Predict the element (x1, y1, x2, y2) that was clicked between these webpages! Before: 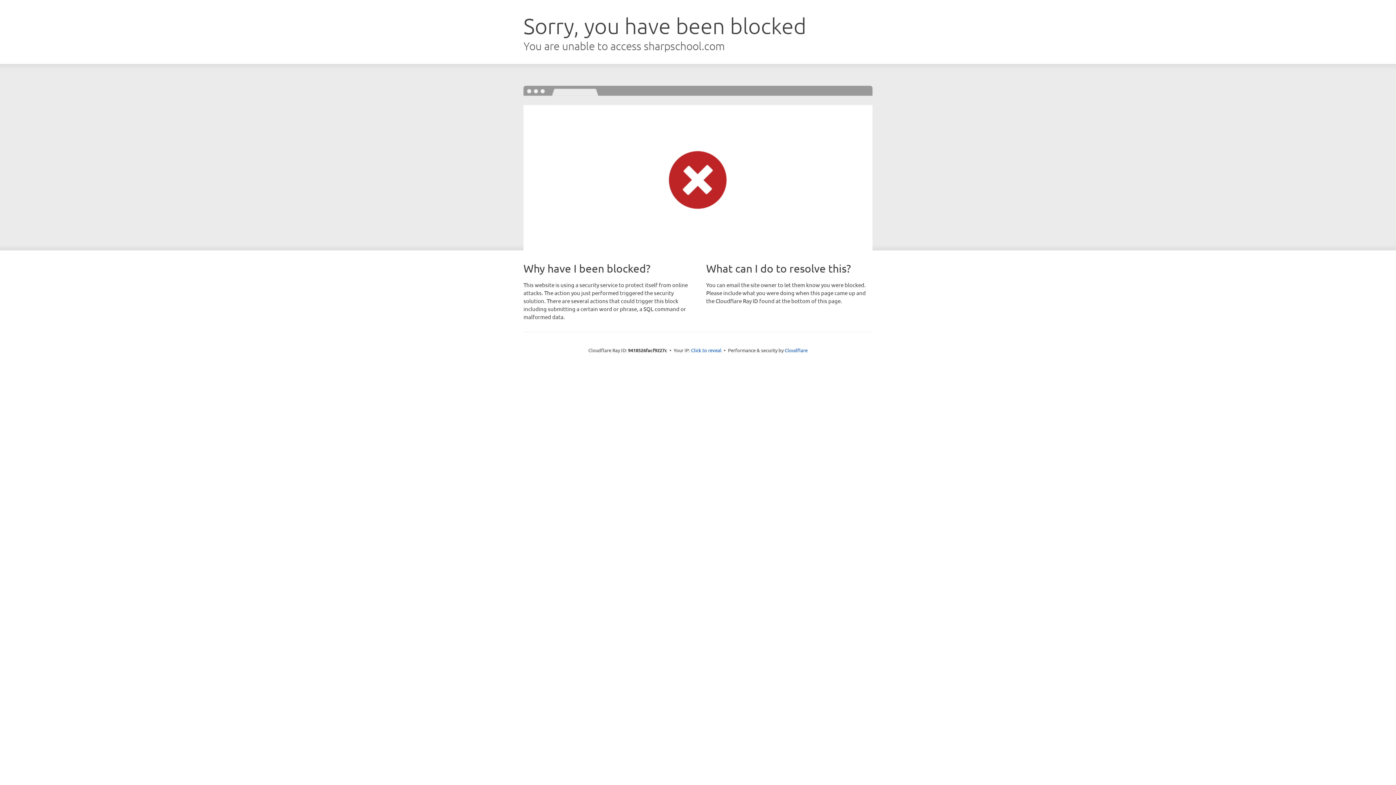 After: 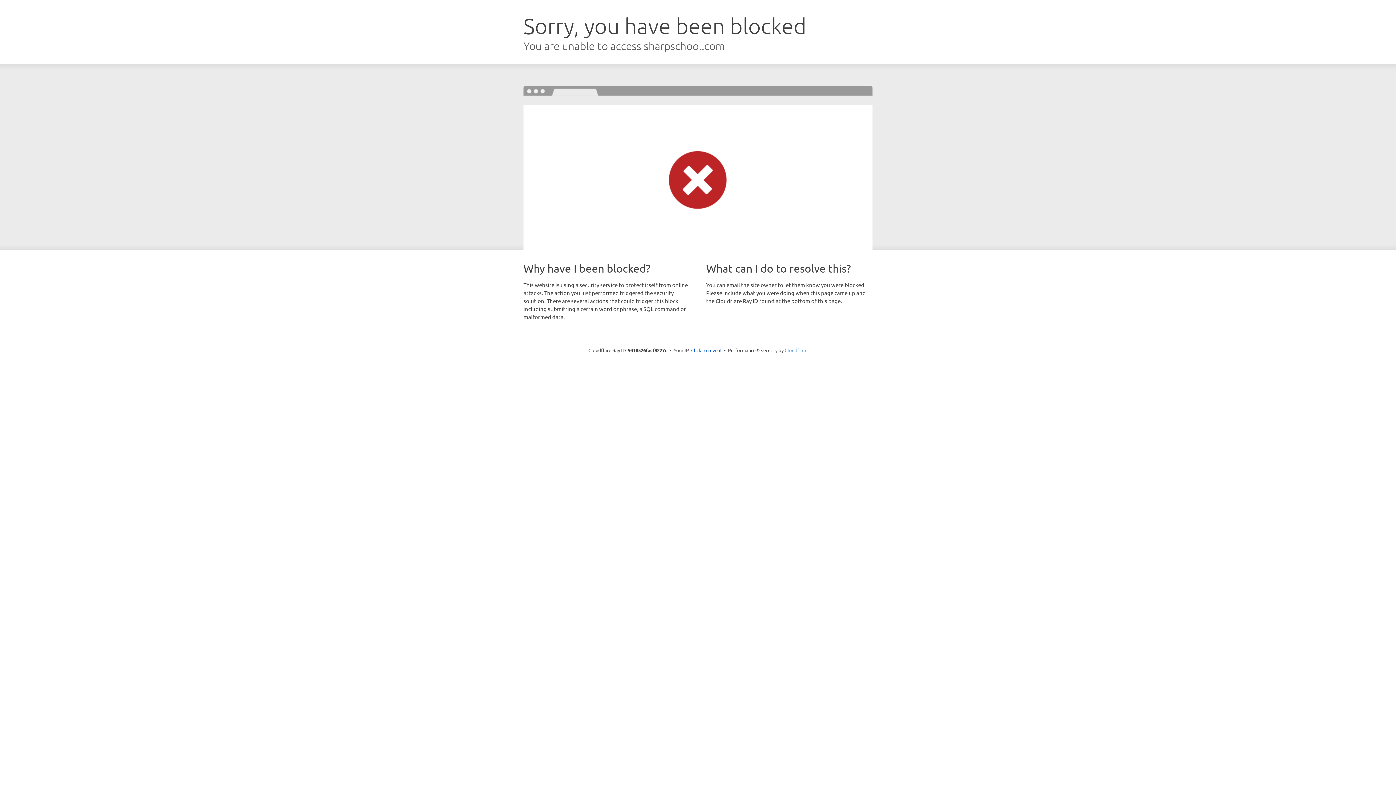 Action: bbox: (784, 347, 807, 353) label: Cloudflare